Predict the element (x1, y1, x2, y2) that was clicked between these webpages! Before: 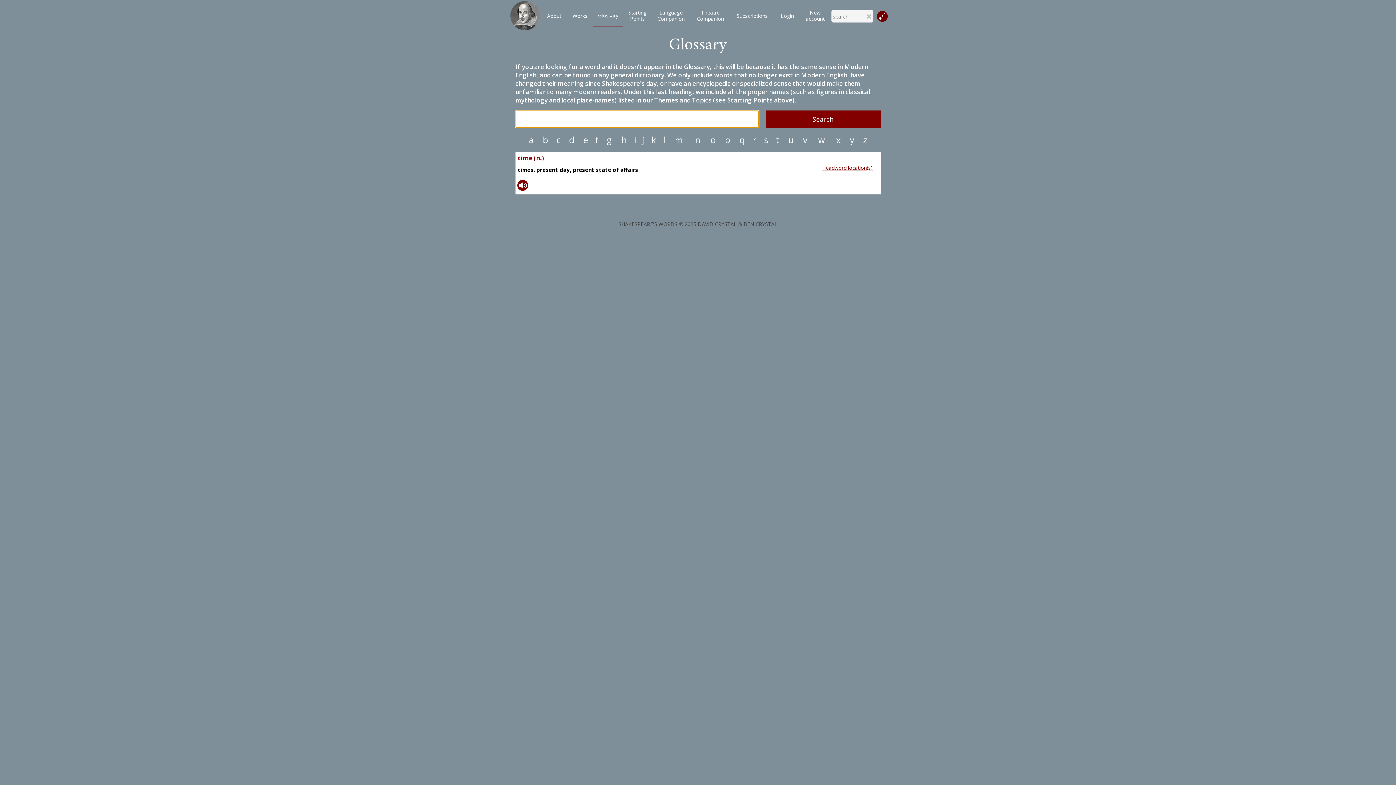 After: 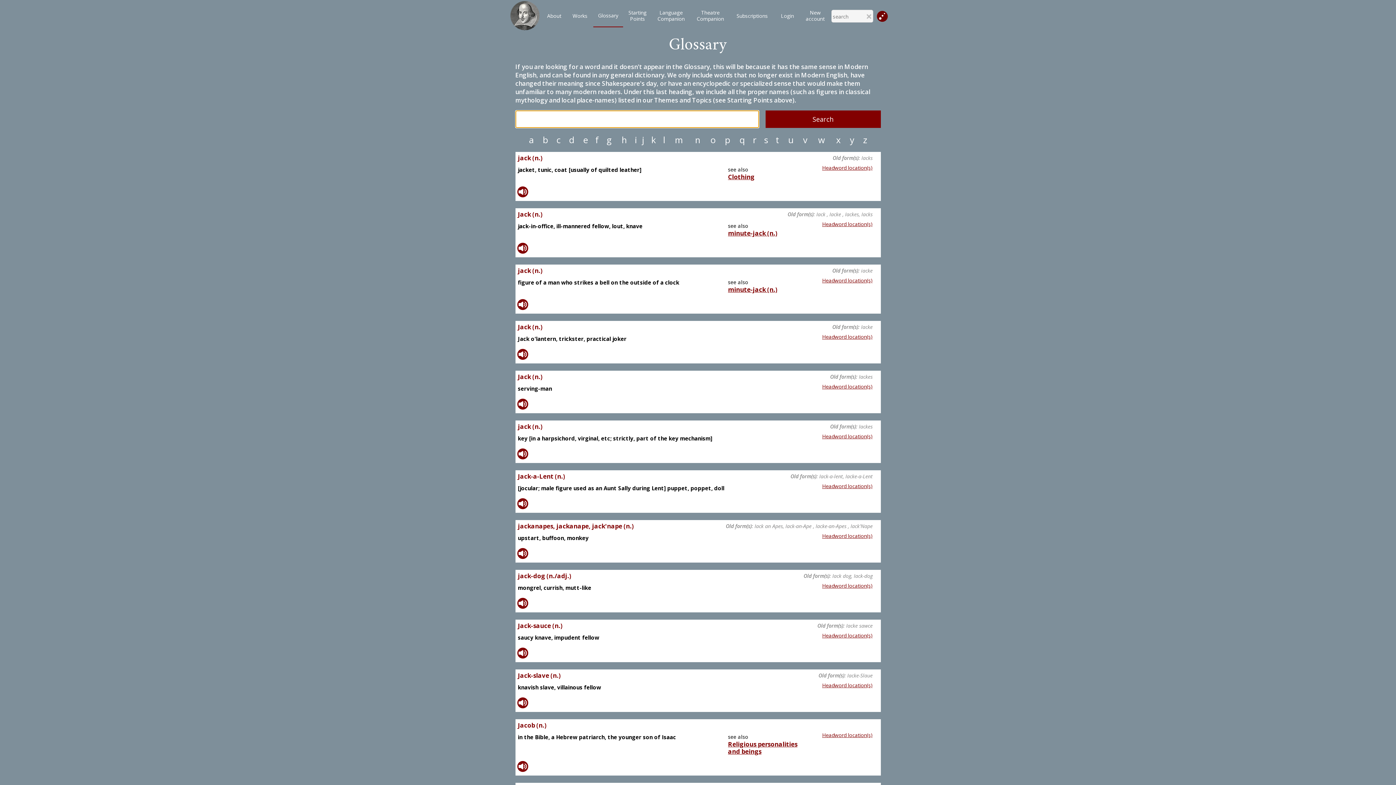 Action: bbox: (640, 136, 646, 143) label: j